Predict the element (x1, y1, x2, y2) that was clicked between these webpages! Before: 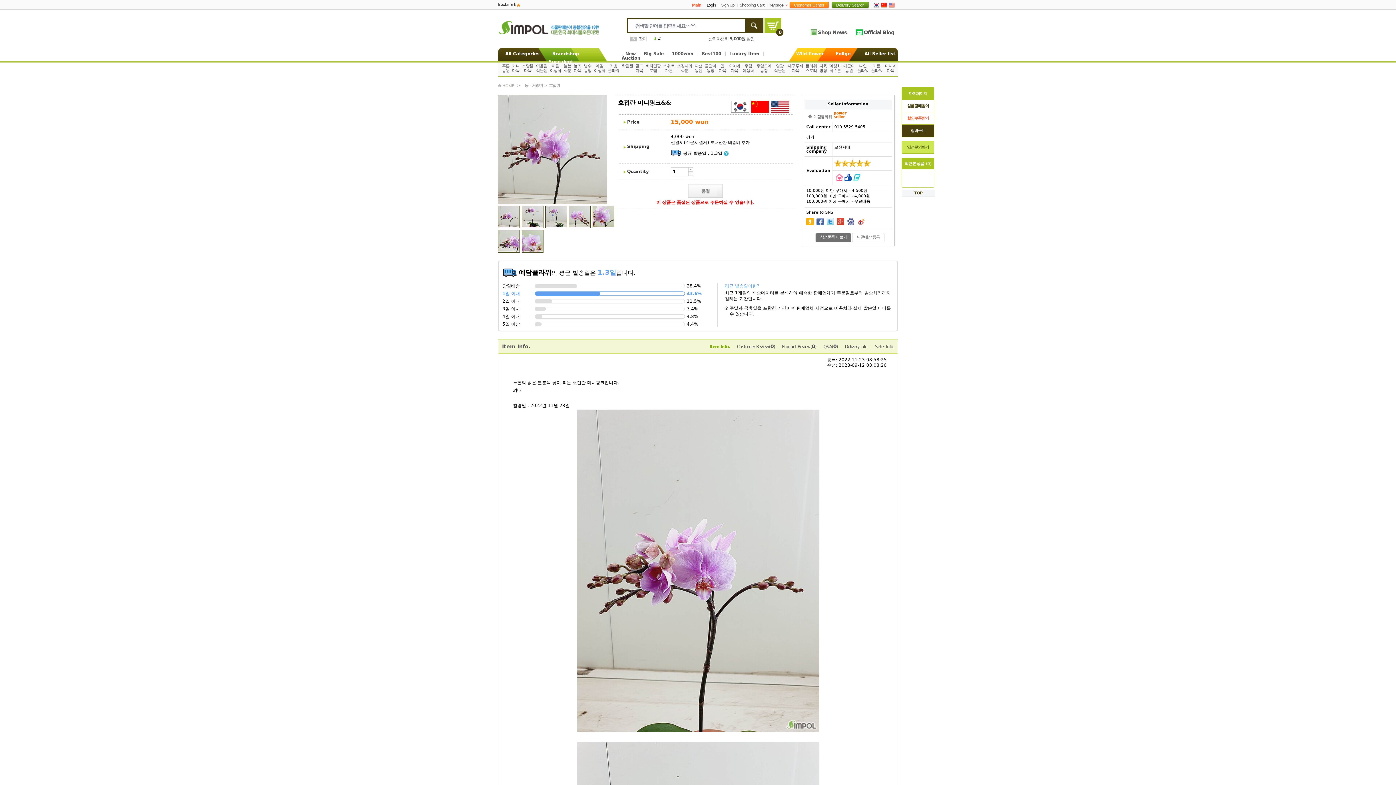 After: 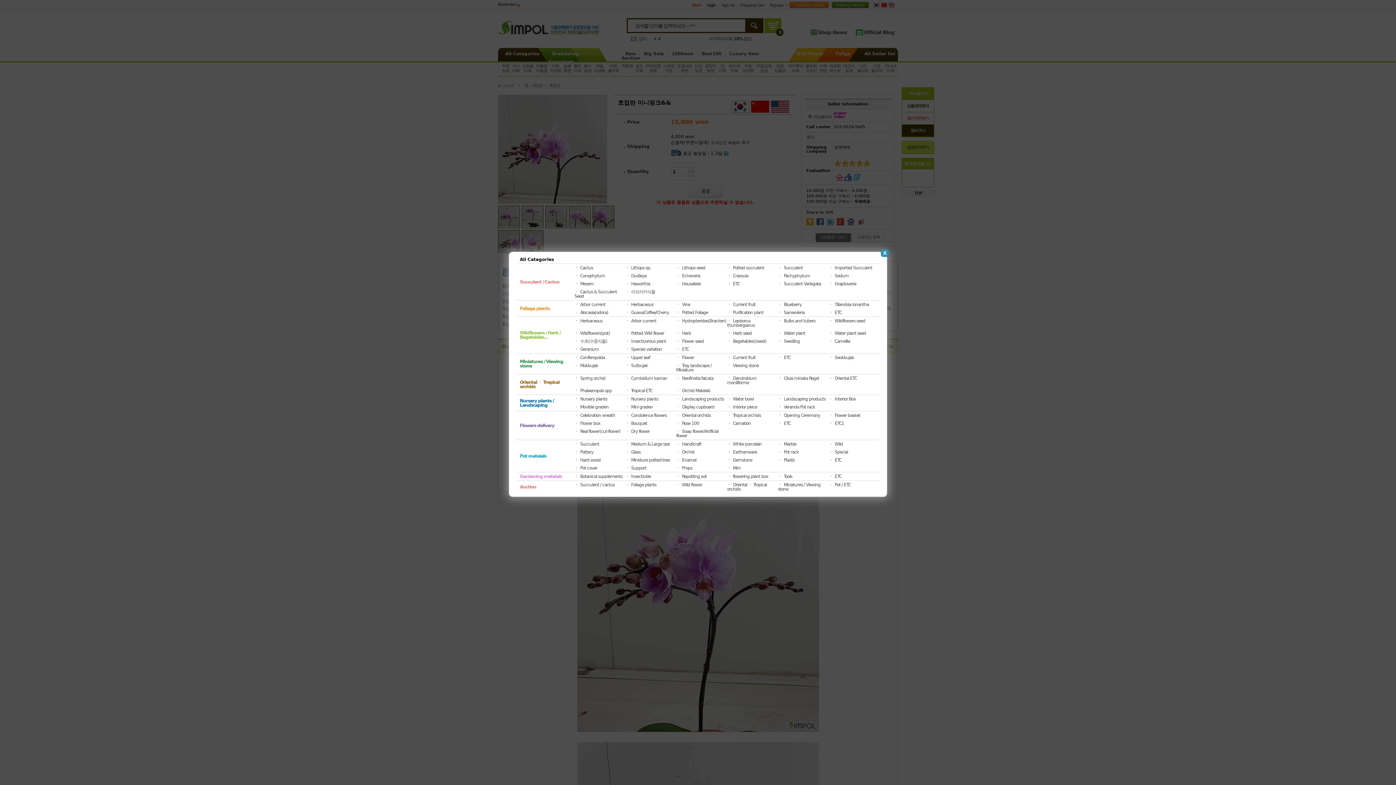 Action: label: All Categories bbox: (505, 51, 539, 56)